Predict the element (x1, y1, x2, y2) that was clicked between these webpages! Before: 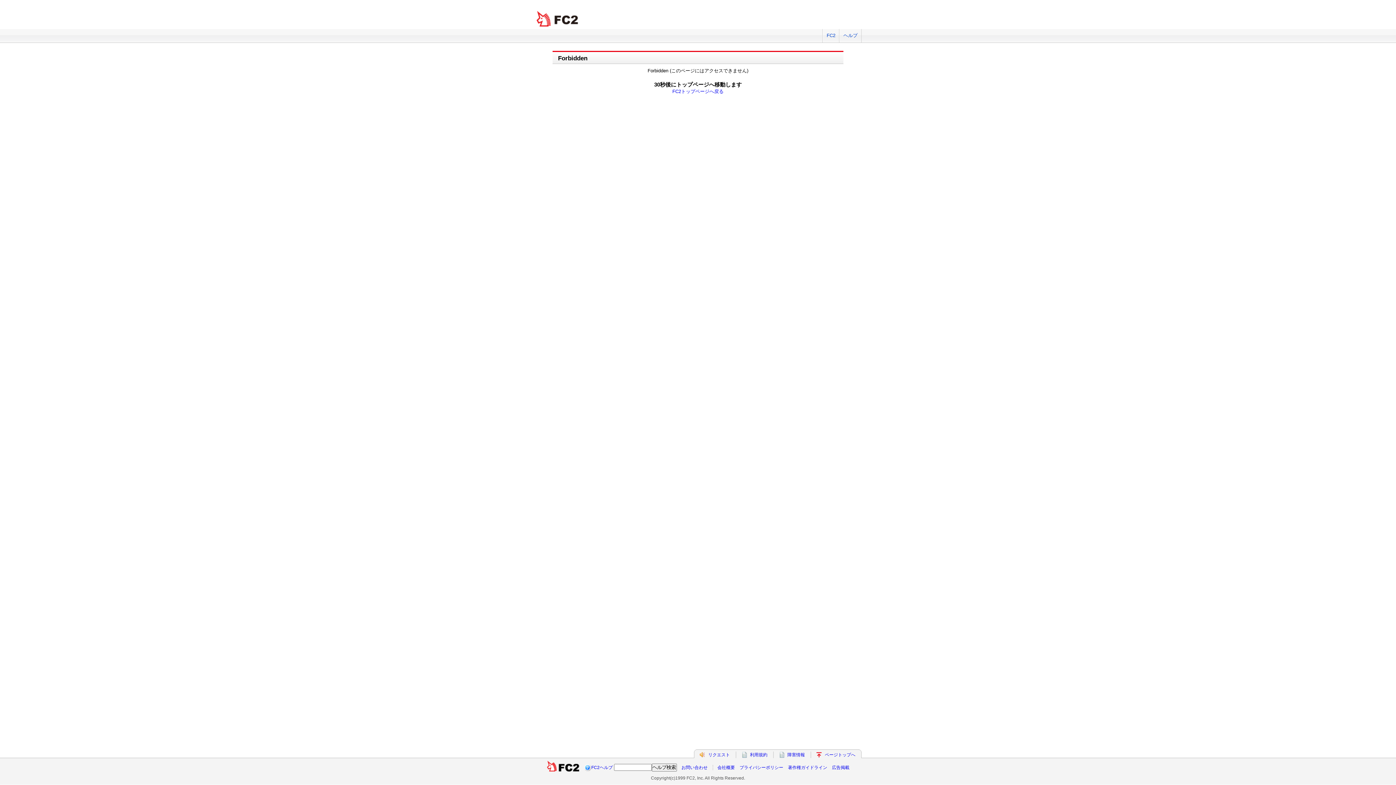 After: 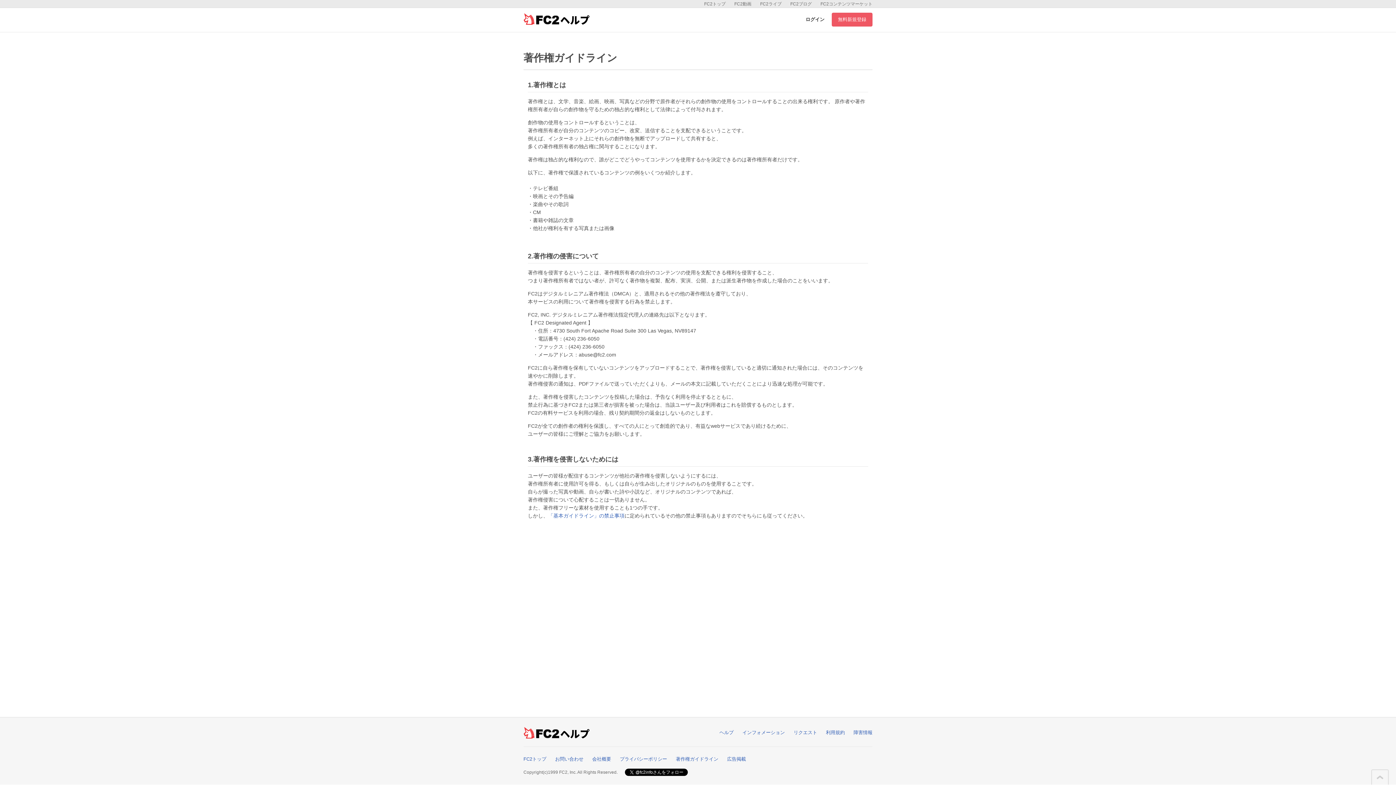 Action: bbox: (788, 765, 827, 770) label: 著作権ガイドライン